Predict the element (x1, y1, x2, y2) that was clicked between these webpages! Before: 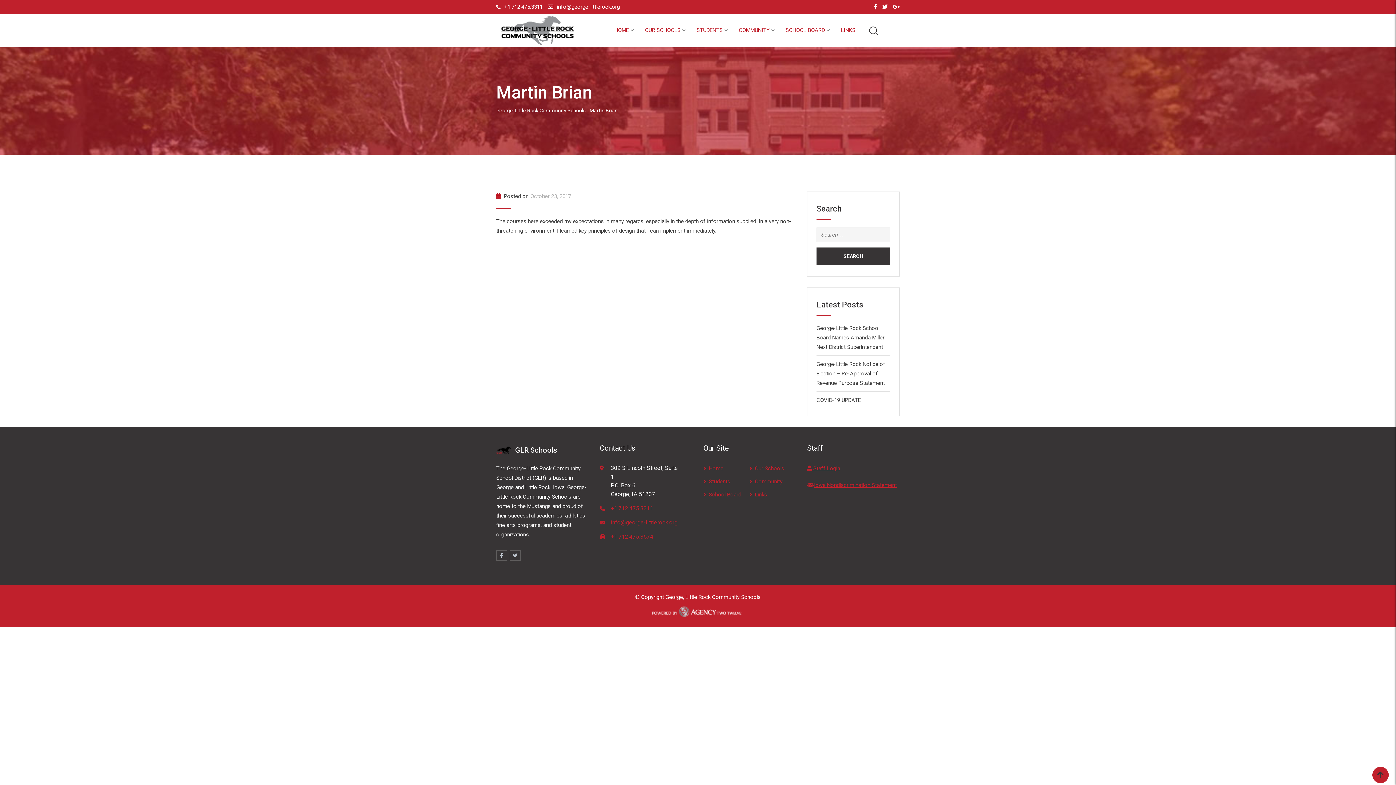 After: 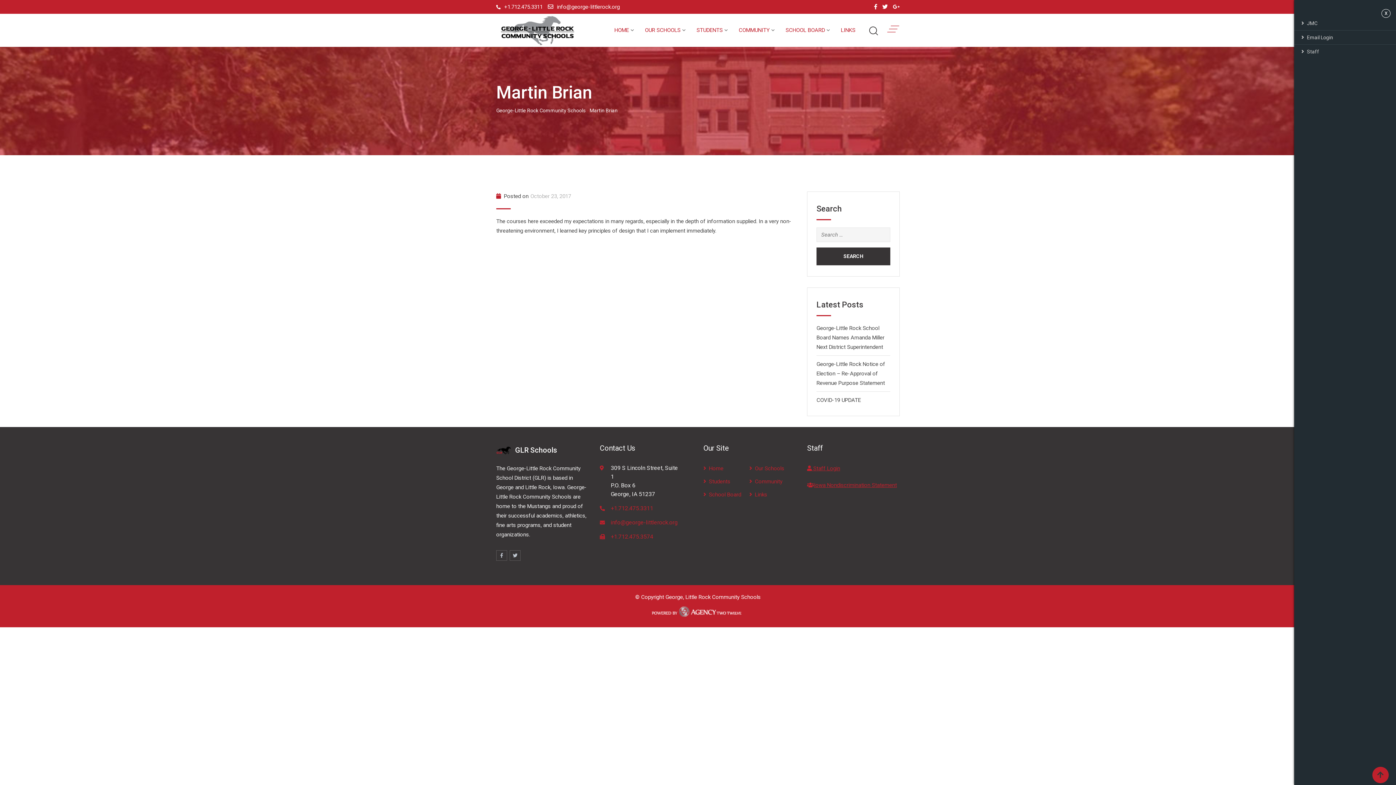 Action: bbox: (887, 26, 900, 35)